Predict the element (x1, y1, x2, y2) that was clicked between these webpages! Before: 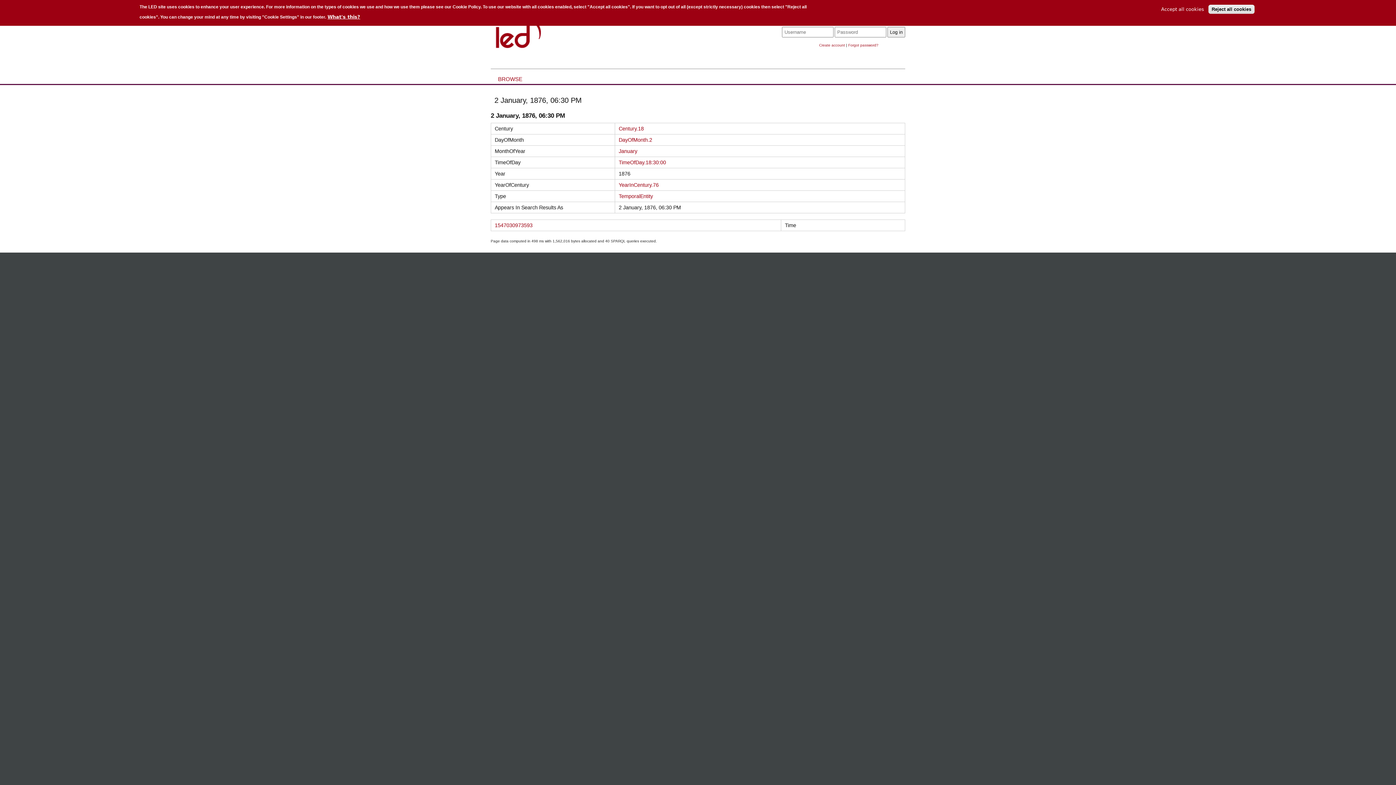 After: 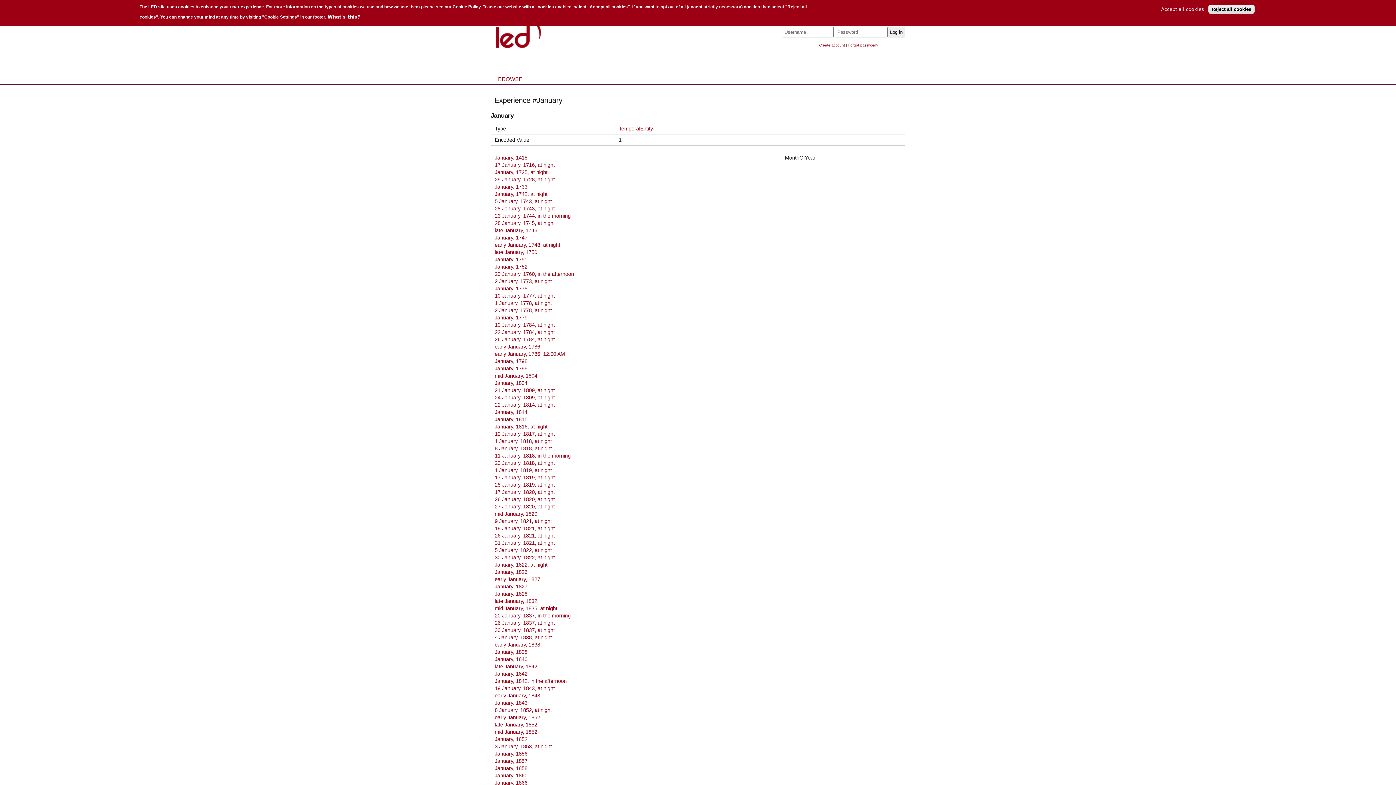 Action: label: January bbox: (618, 148, 637, 154)